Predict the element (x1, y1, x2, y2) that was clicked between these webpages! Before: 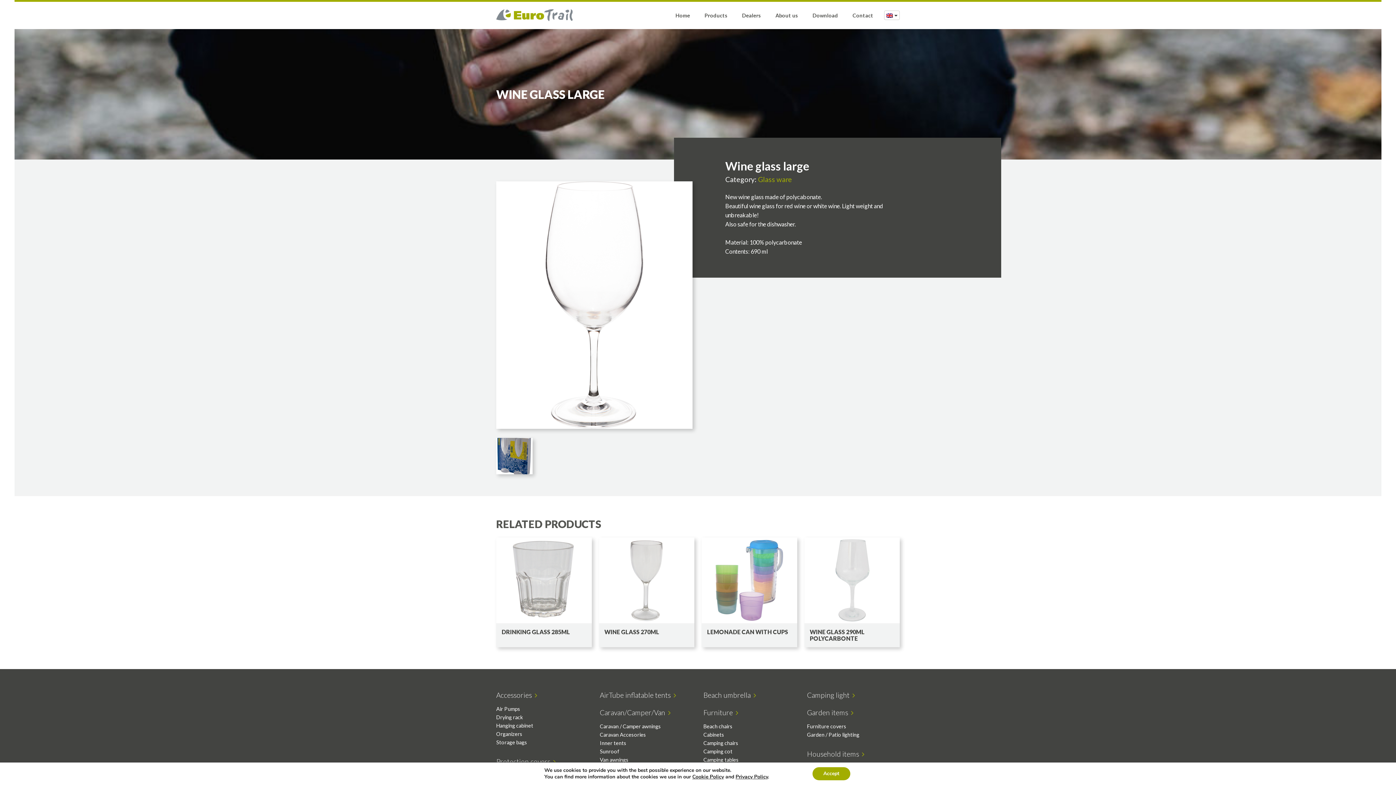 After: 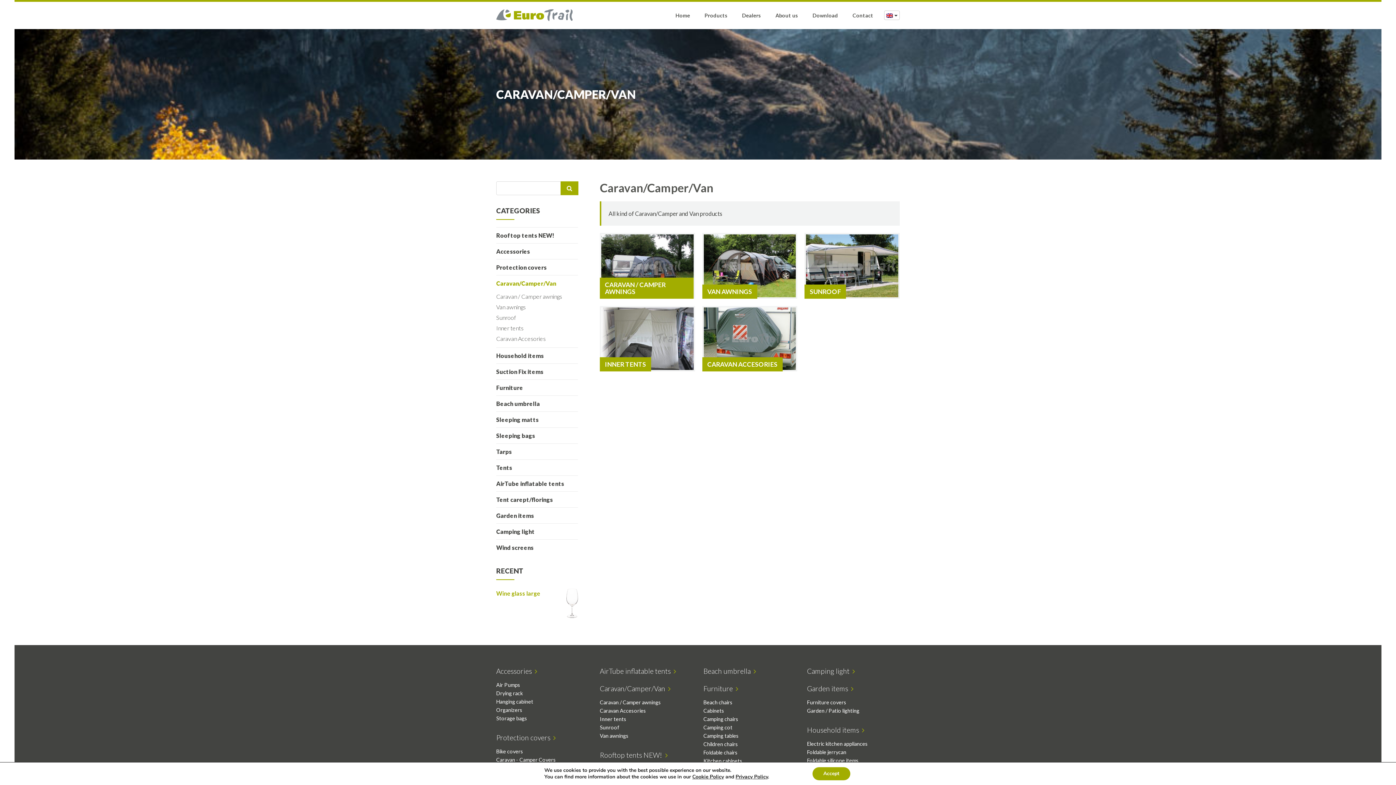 Action: bbox: (600, 708, 670, 717) label: Caravan/Camper/Van  